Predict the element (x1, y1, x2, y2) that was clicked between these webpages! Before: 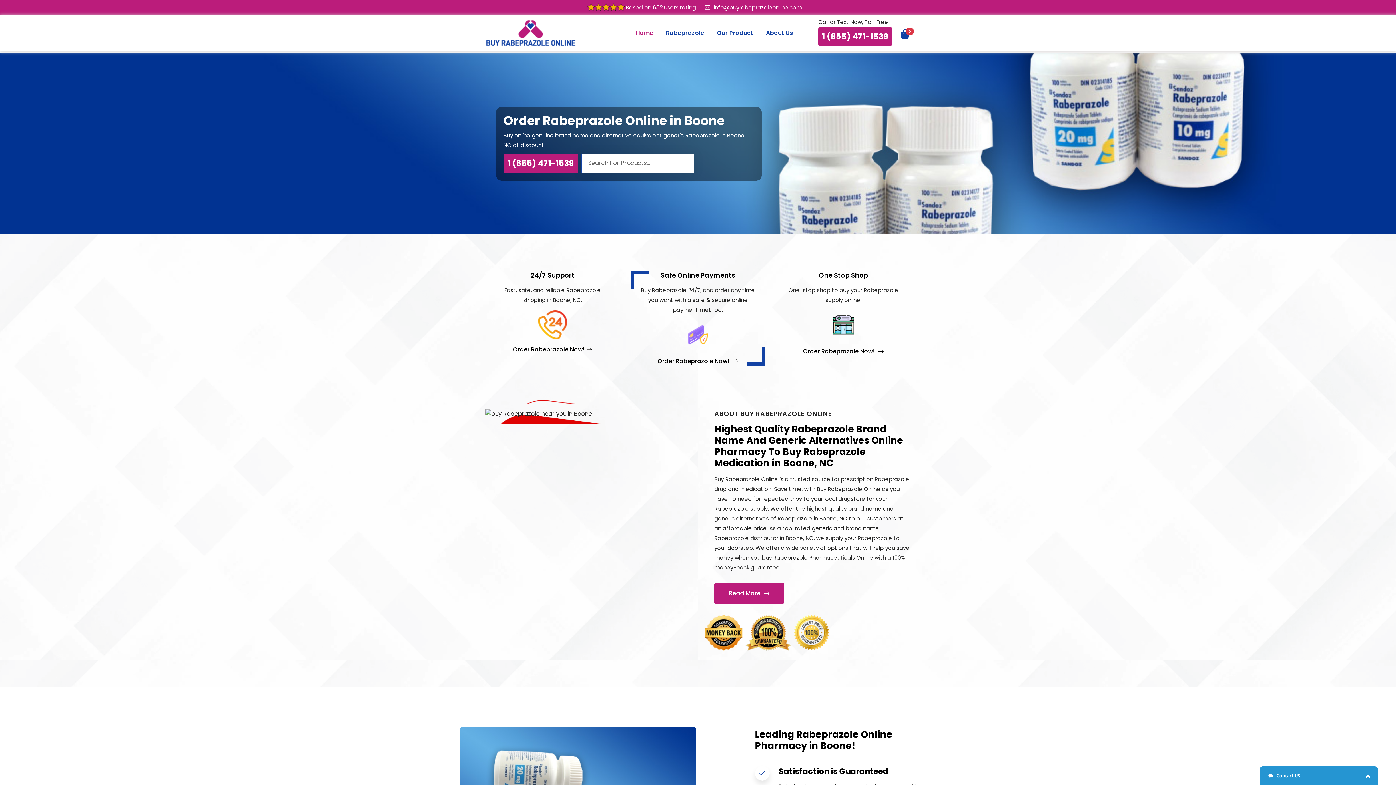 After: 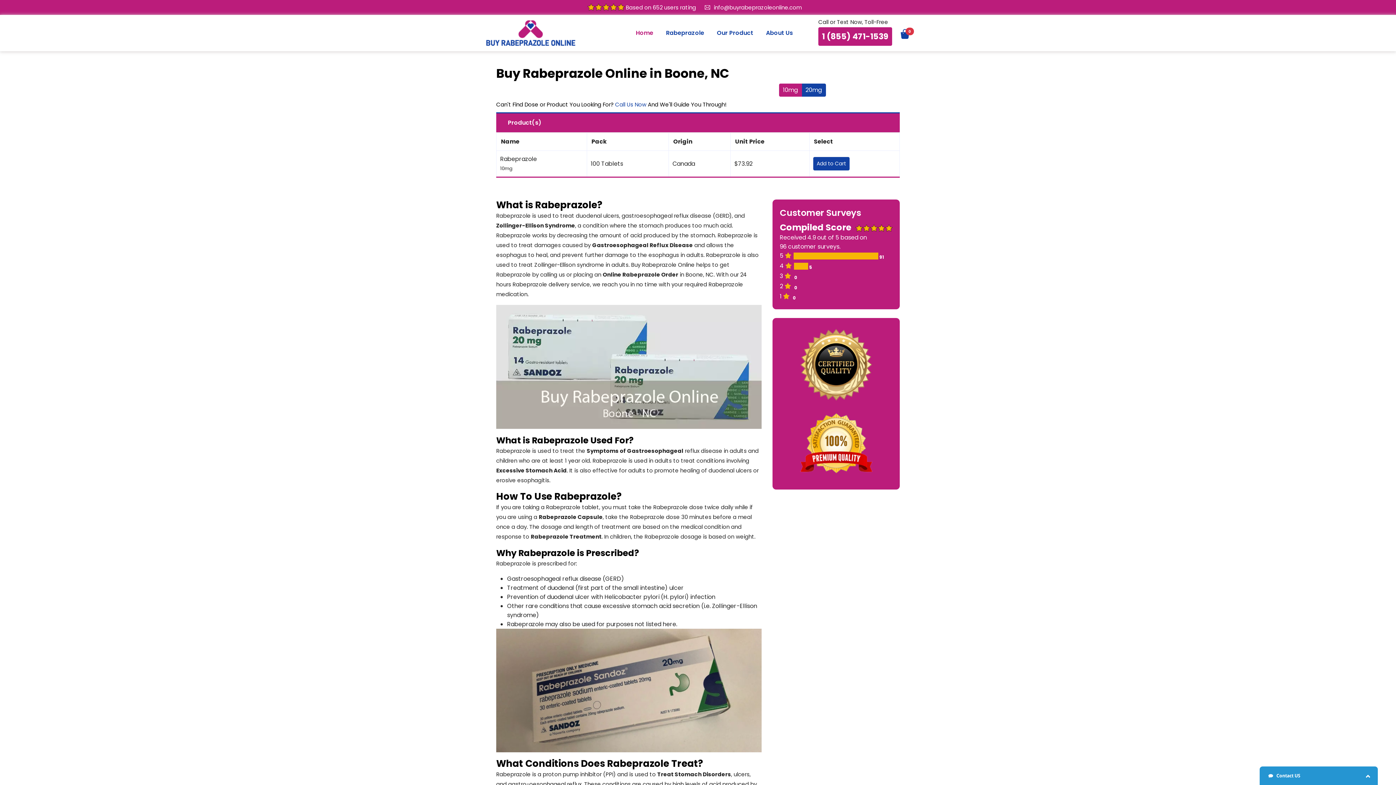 Action: bbox: (803, 347, 884, 355) label: Order Rabeprazole Now! 